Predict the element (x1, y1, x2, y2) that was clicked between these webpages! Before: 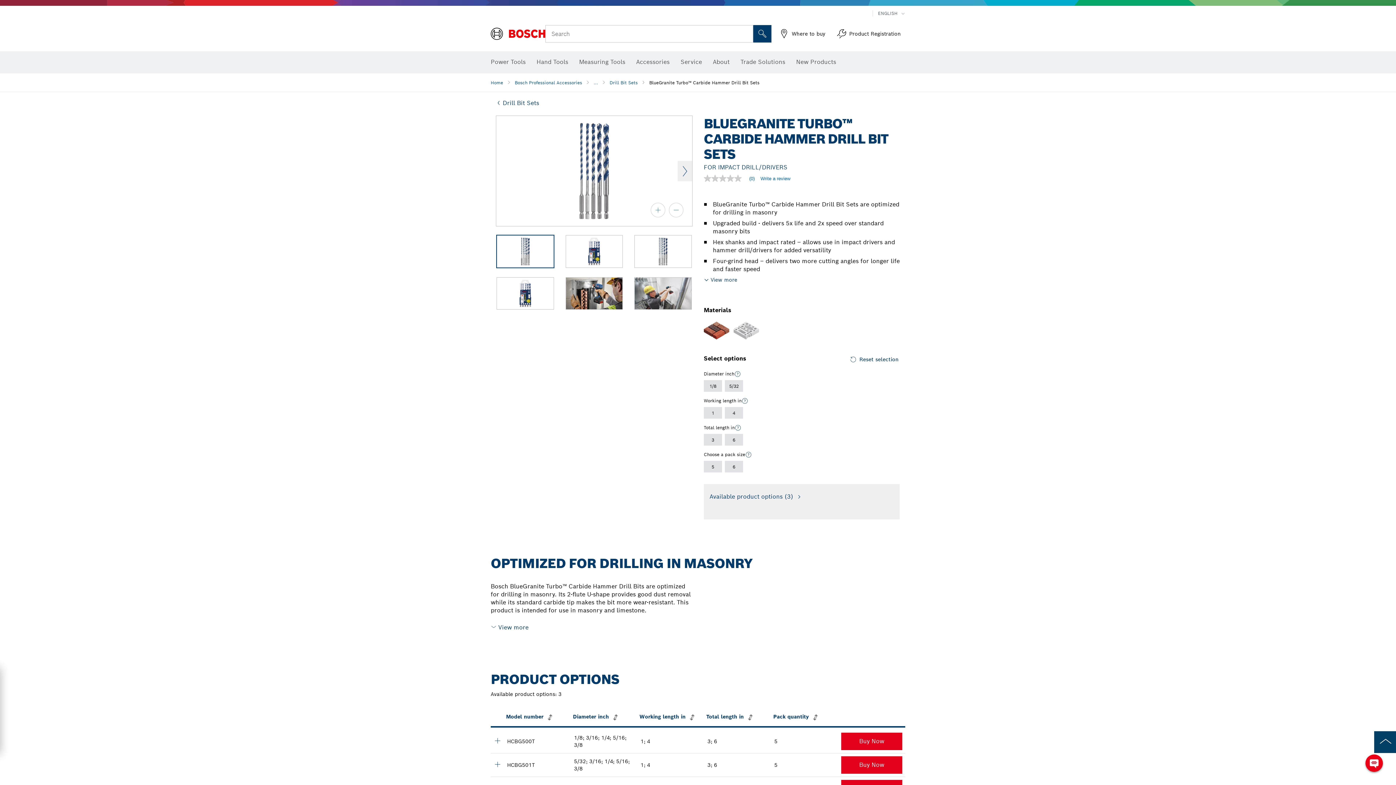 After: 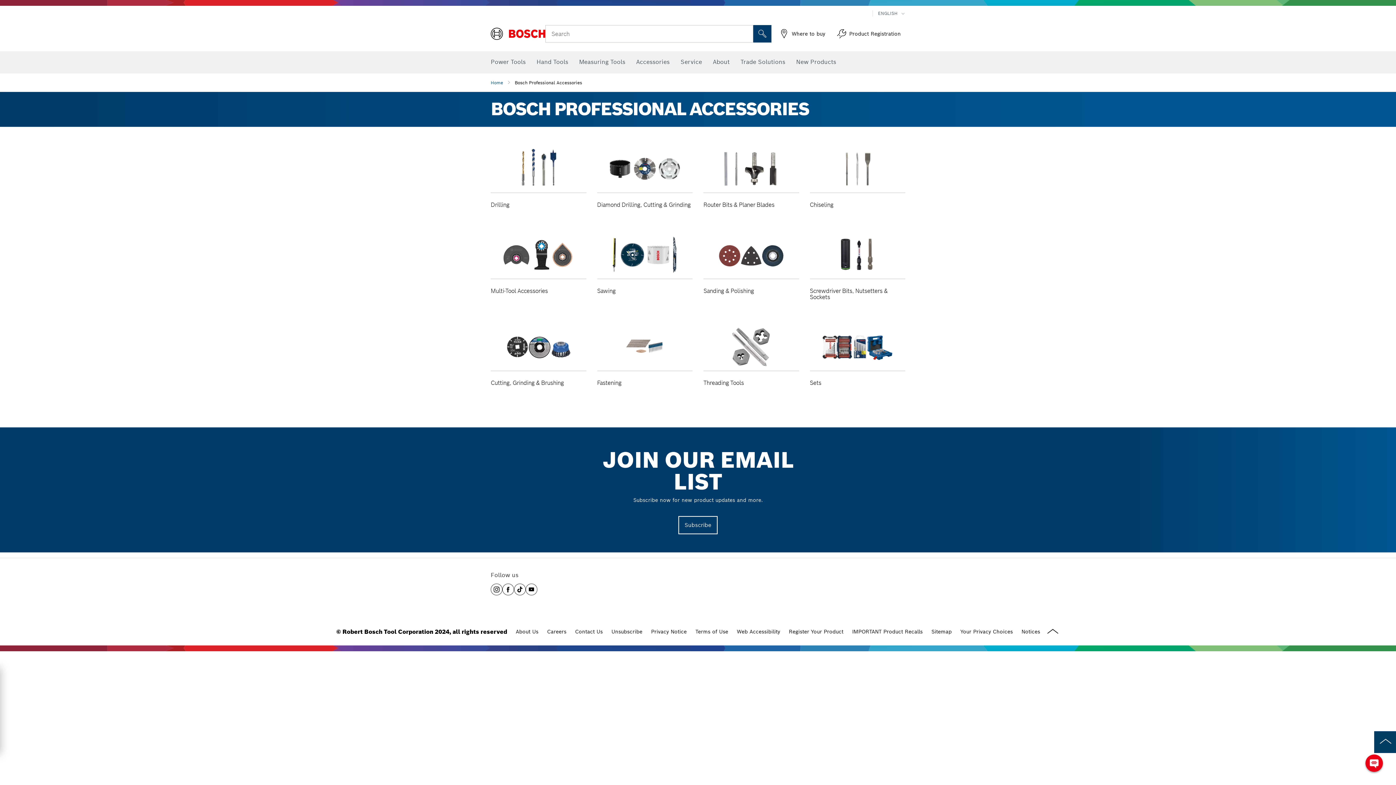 Action: bbox: (636, 54, 669, 70) label: Accessories